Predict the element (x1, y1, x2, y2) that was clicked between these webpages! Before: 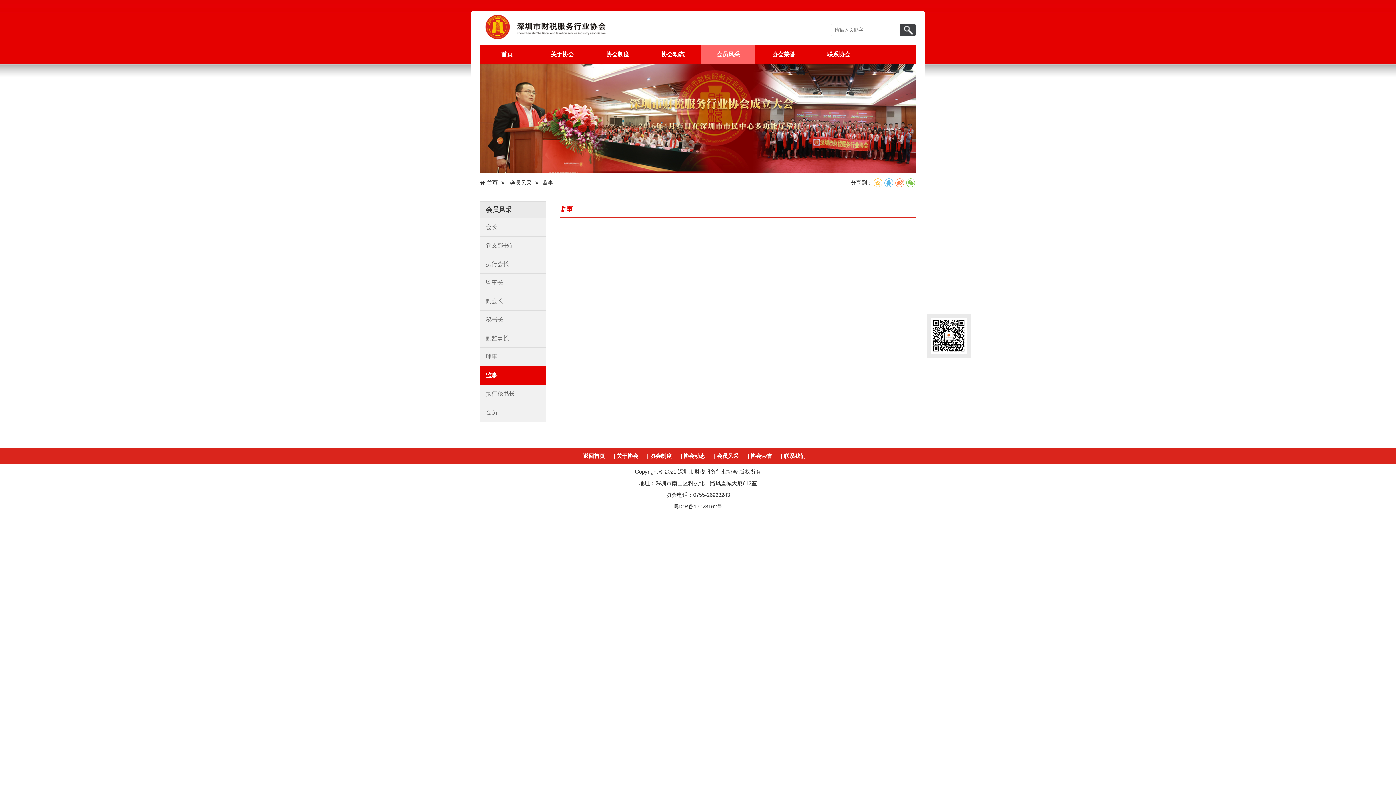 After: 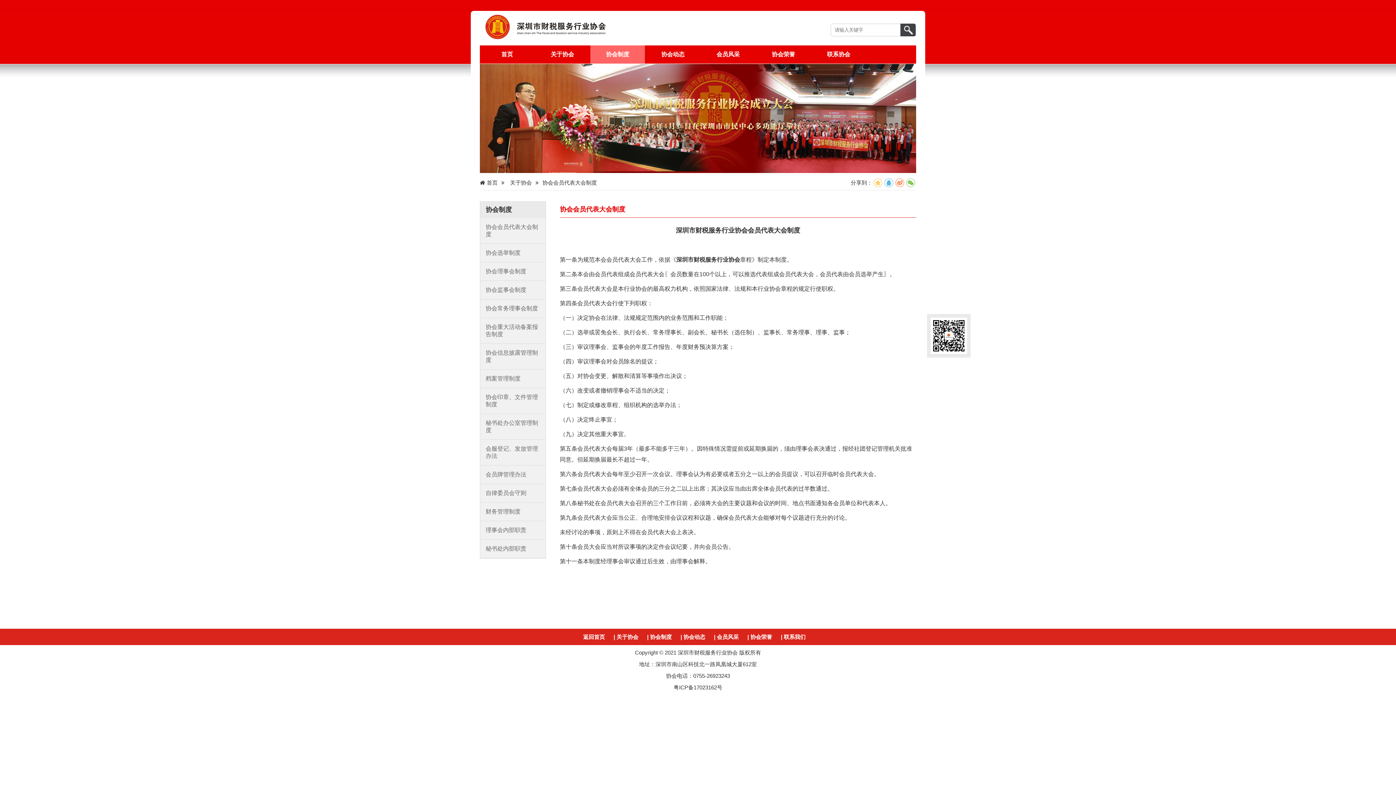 Action: label: 协会制度 bbox: (590, 45, 645, 63)